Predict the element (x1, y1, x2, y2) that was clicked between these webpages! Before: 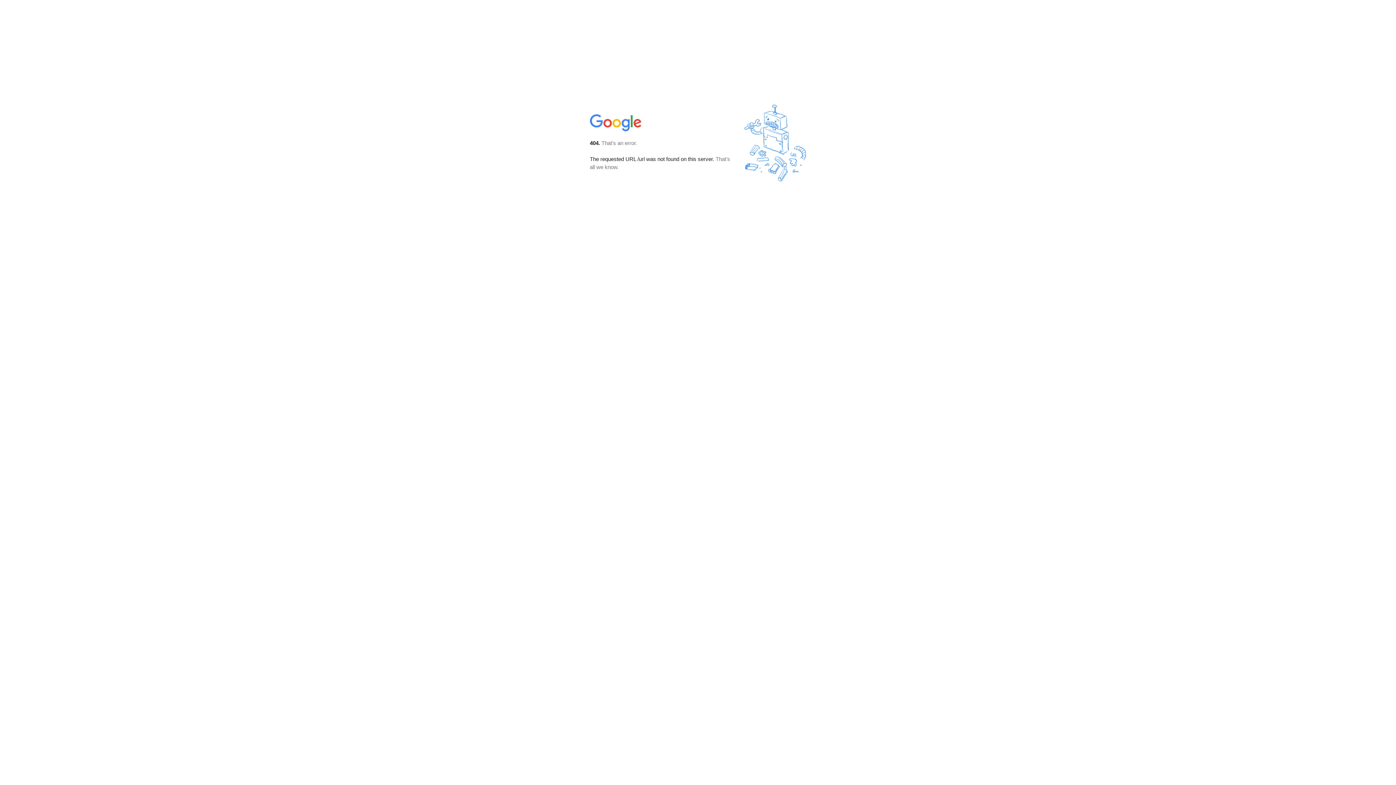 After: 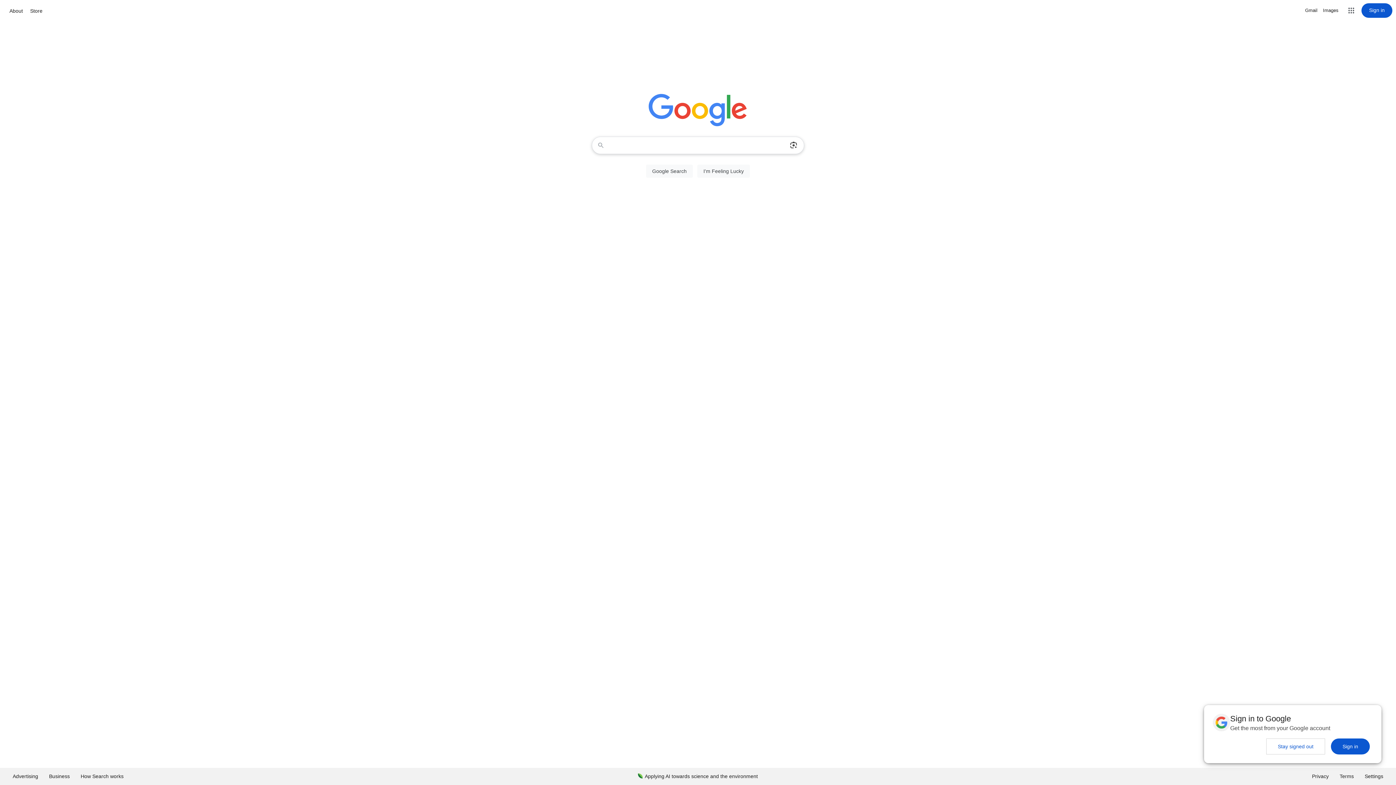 Action: bbox: (590, 127, 642, 134)